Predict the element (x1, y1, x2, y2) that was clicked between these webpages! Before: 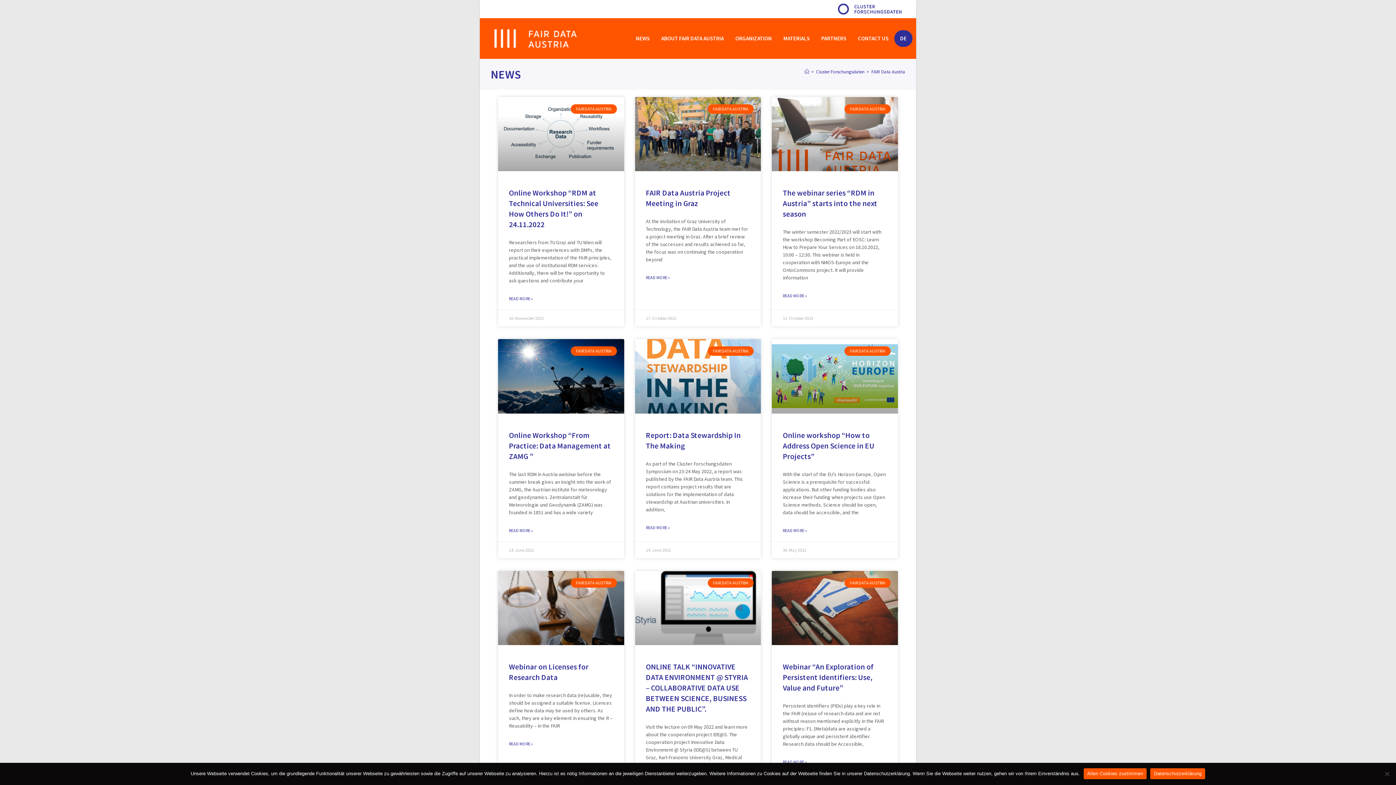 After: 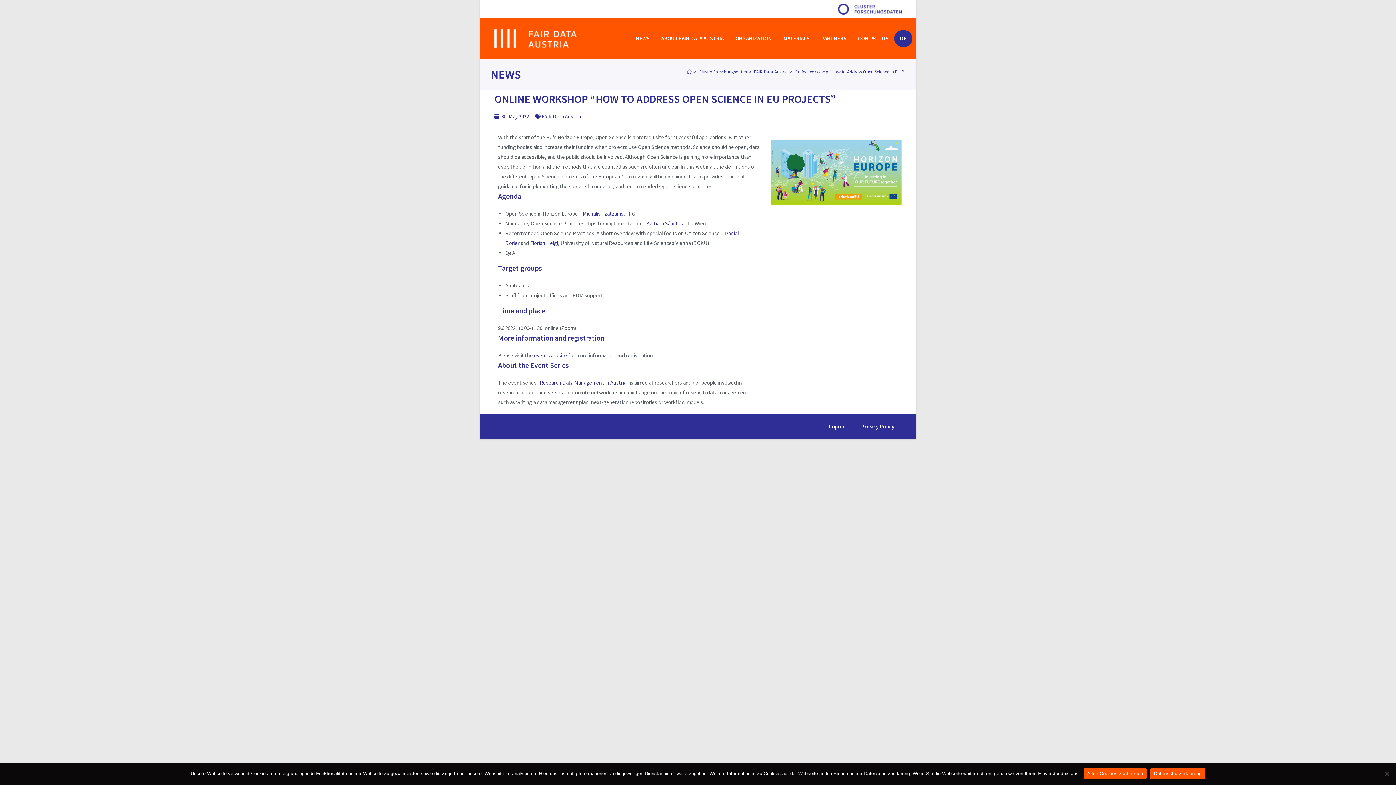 Action: bbox: (772, 339, 898, 413)